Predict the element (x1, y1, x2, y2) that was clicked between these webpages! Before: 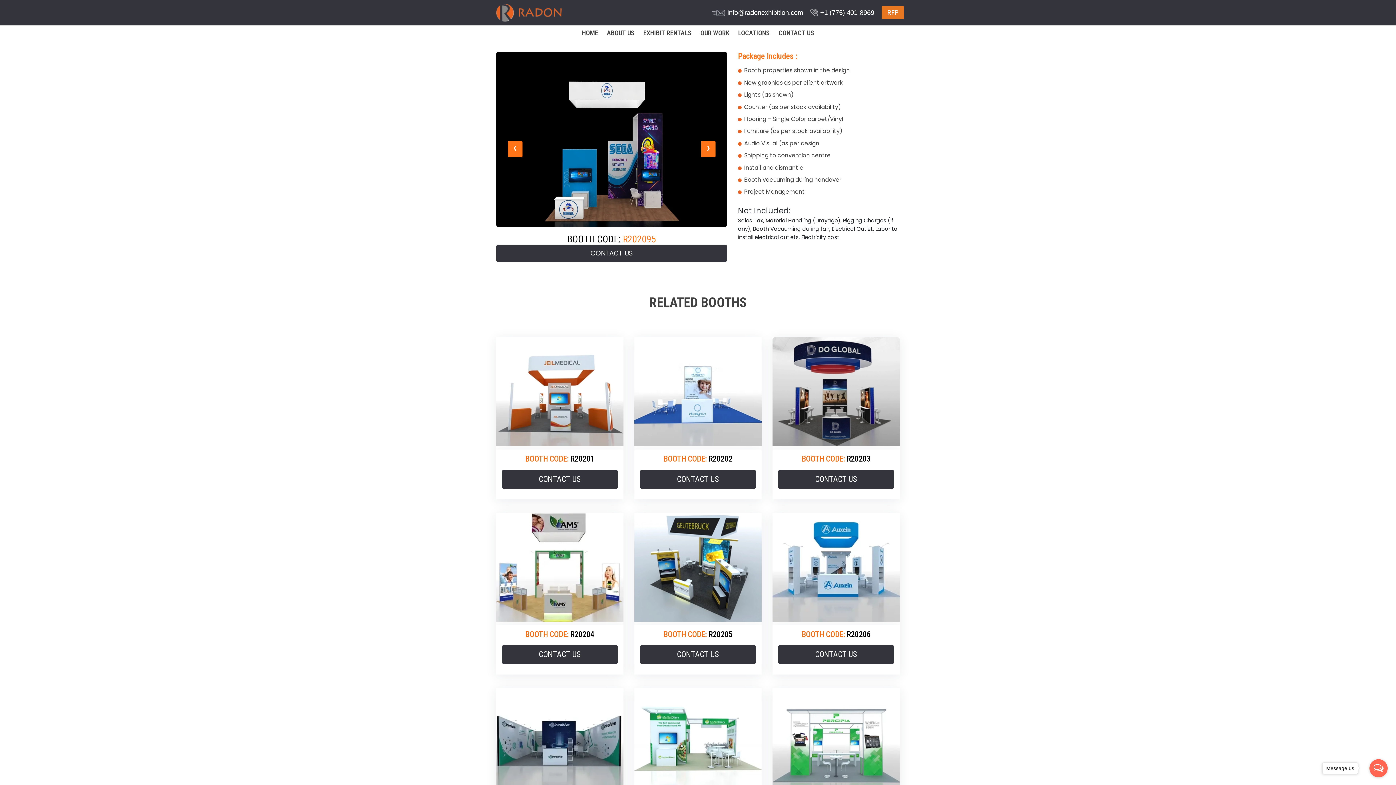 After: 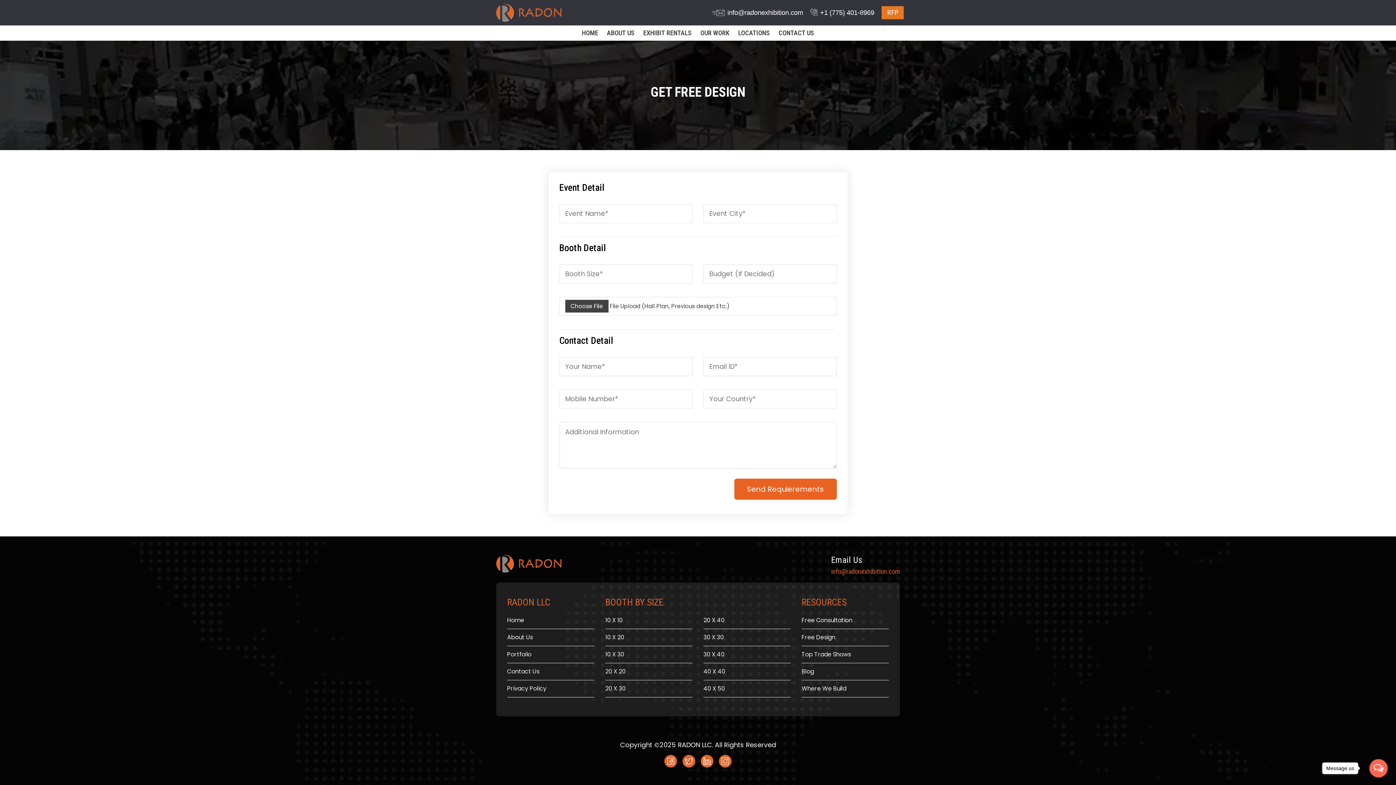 Action: bbox: (501, 470, 618, 489) label: CONTACT US